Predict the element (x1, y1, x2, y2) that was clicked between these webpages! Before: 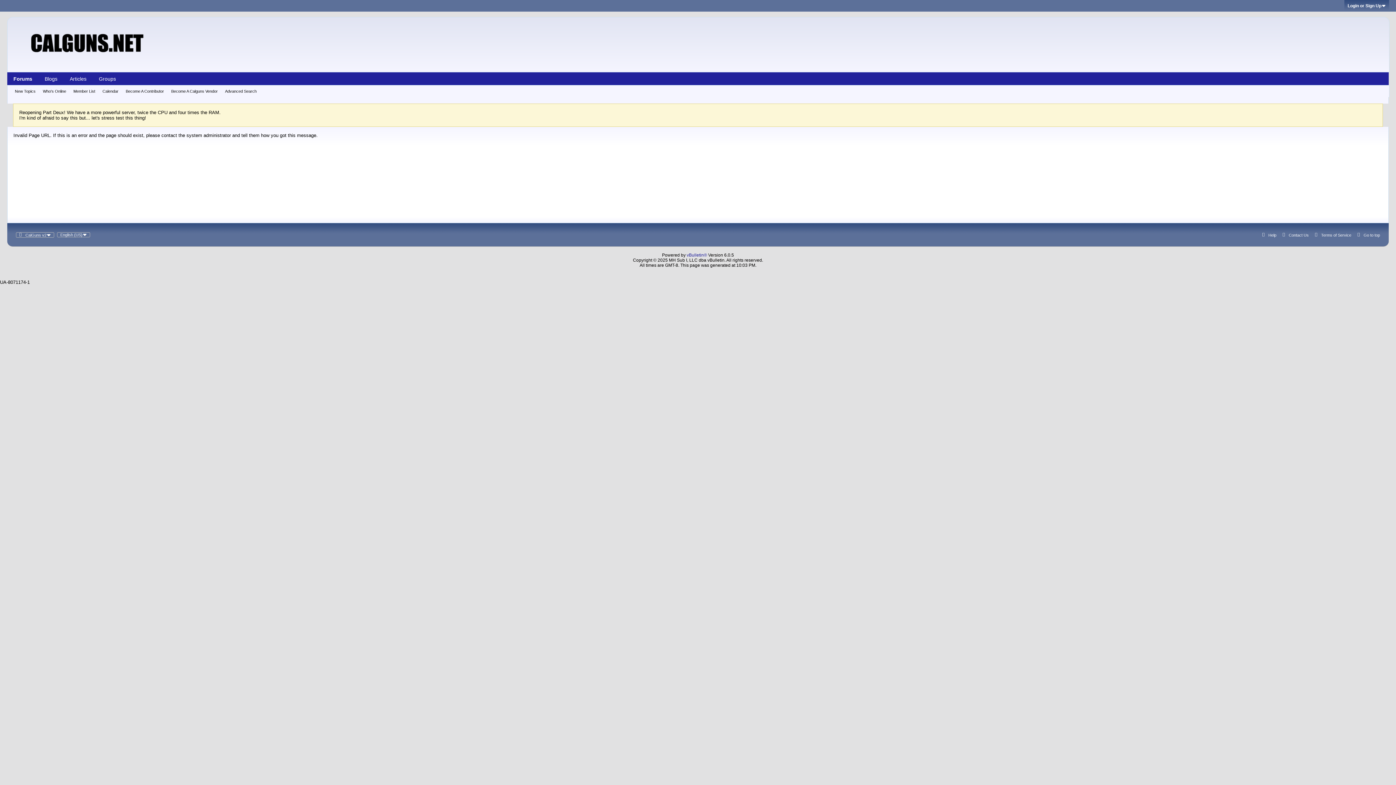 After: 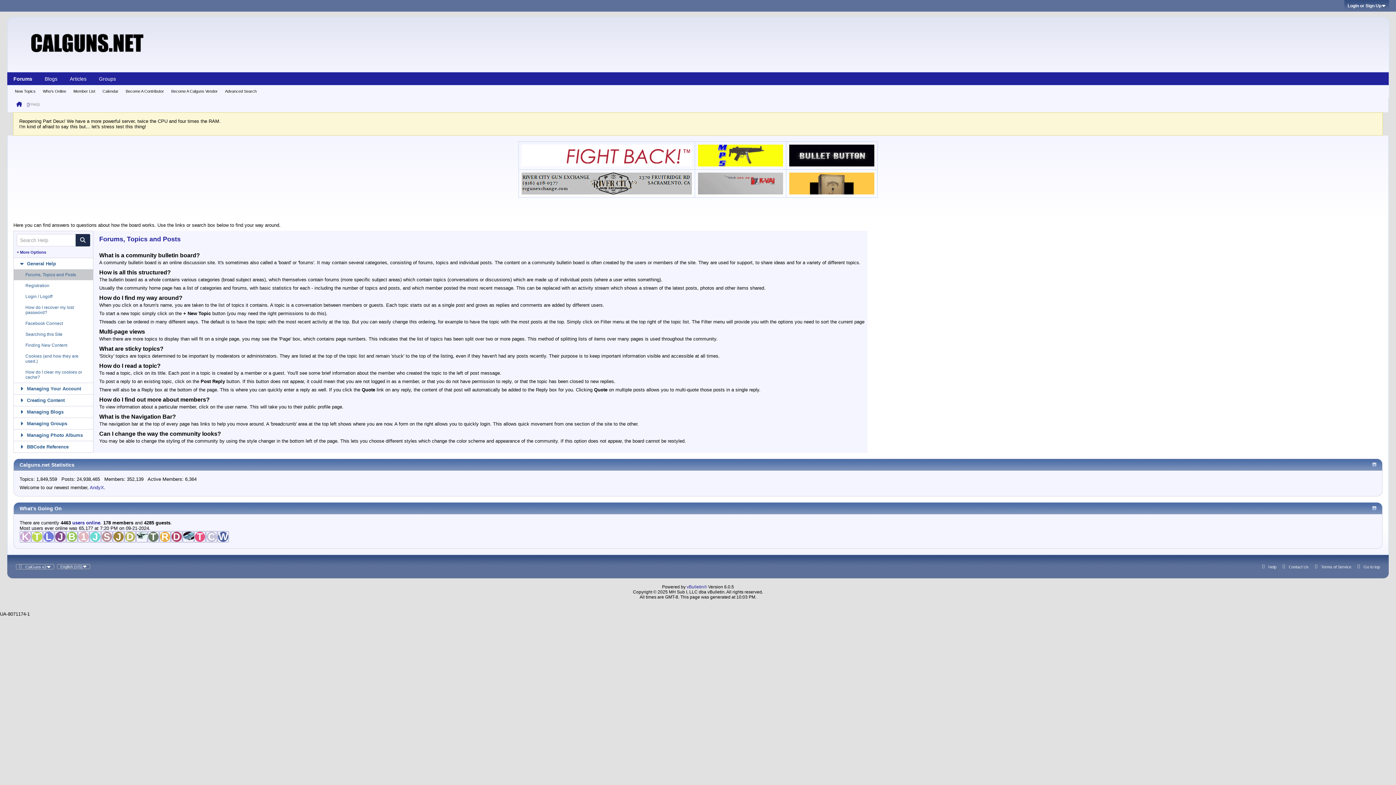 Action: label: Help bbox: (1259, 232, 1276, 237)